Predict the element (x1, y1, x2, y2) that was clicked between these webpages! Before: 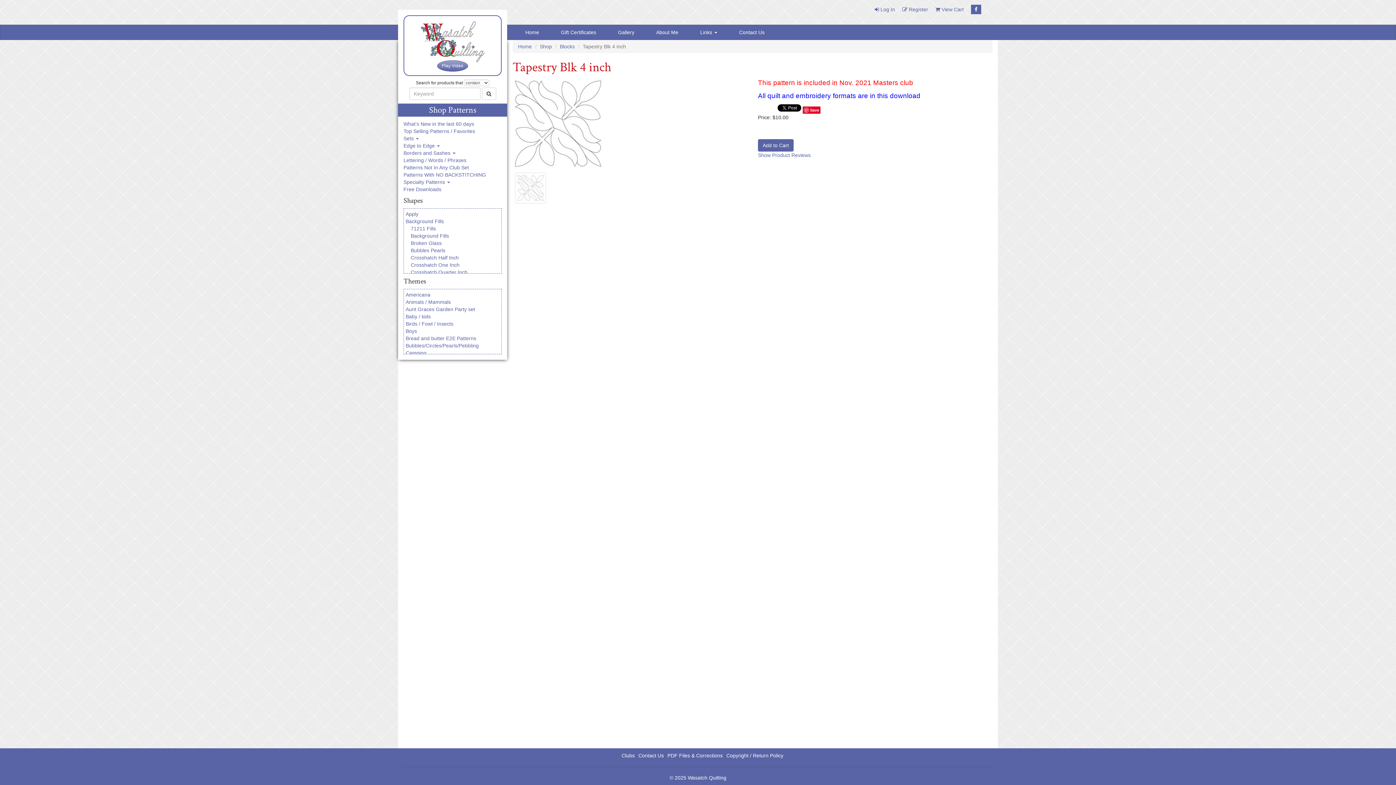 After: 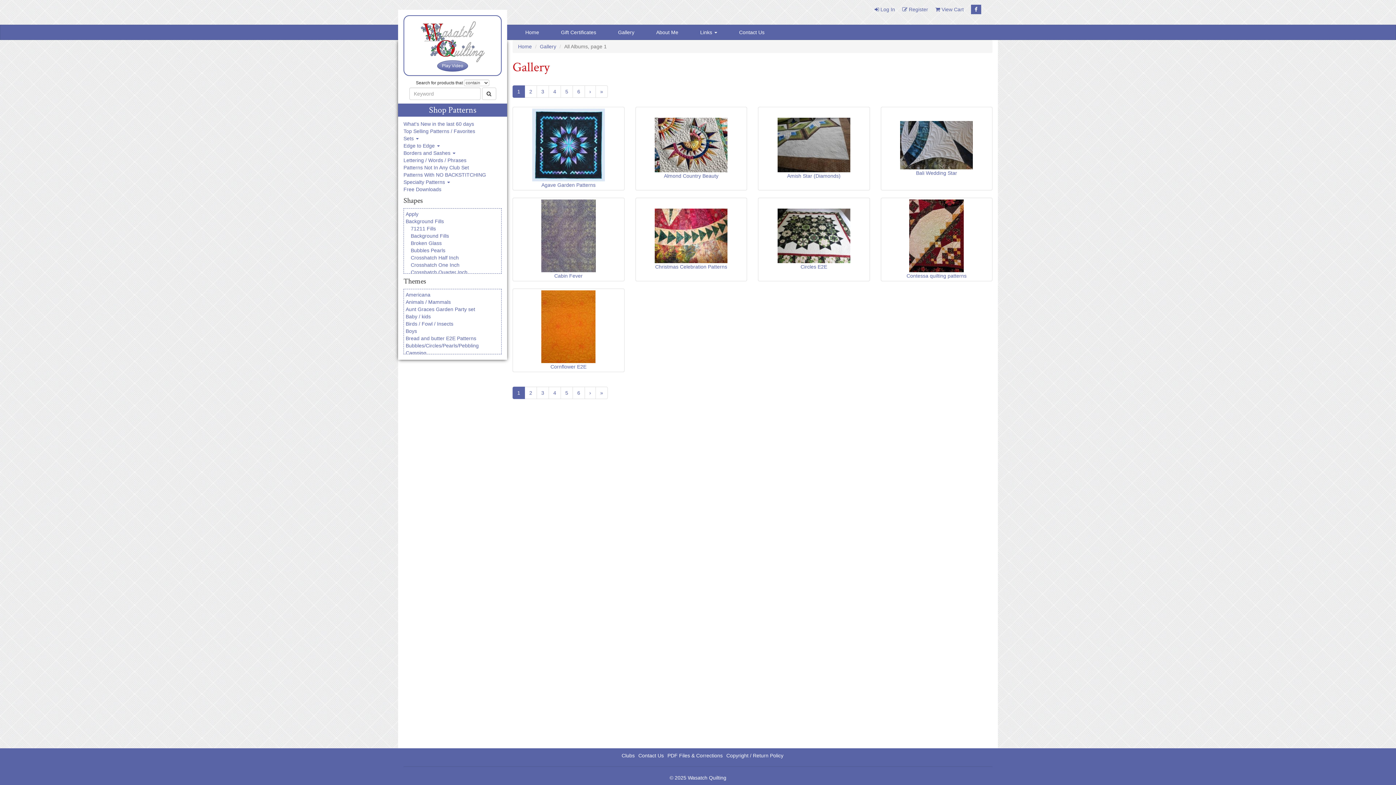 Action: label: Gallery bbox: (607, 25, 645, 39)